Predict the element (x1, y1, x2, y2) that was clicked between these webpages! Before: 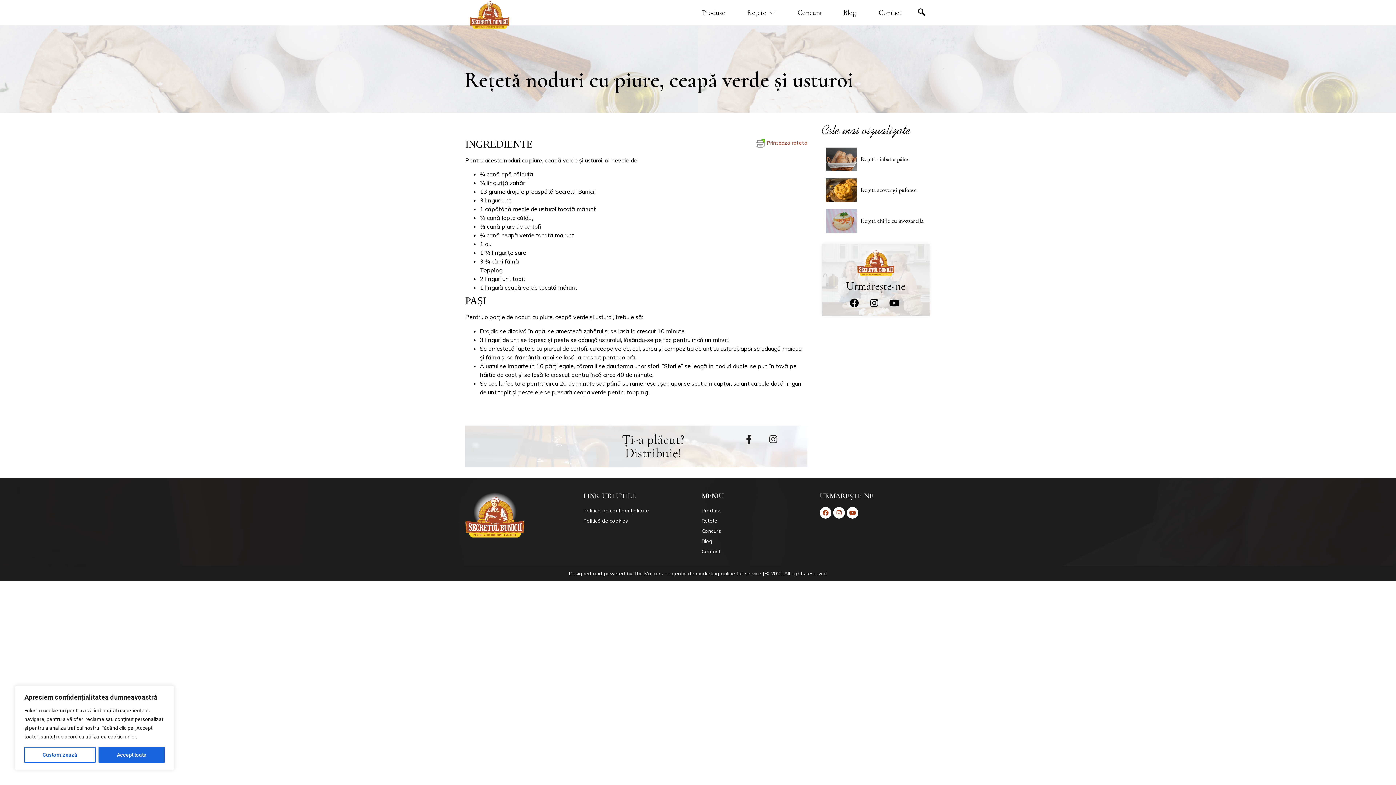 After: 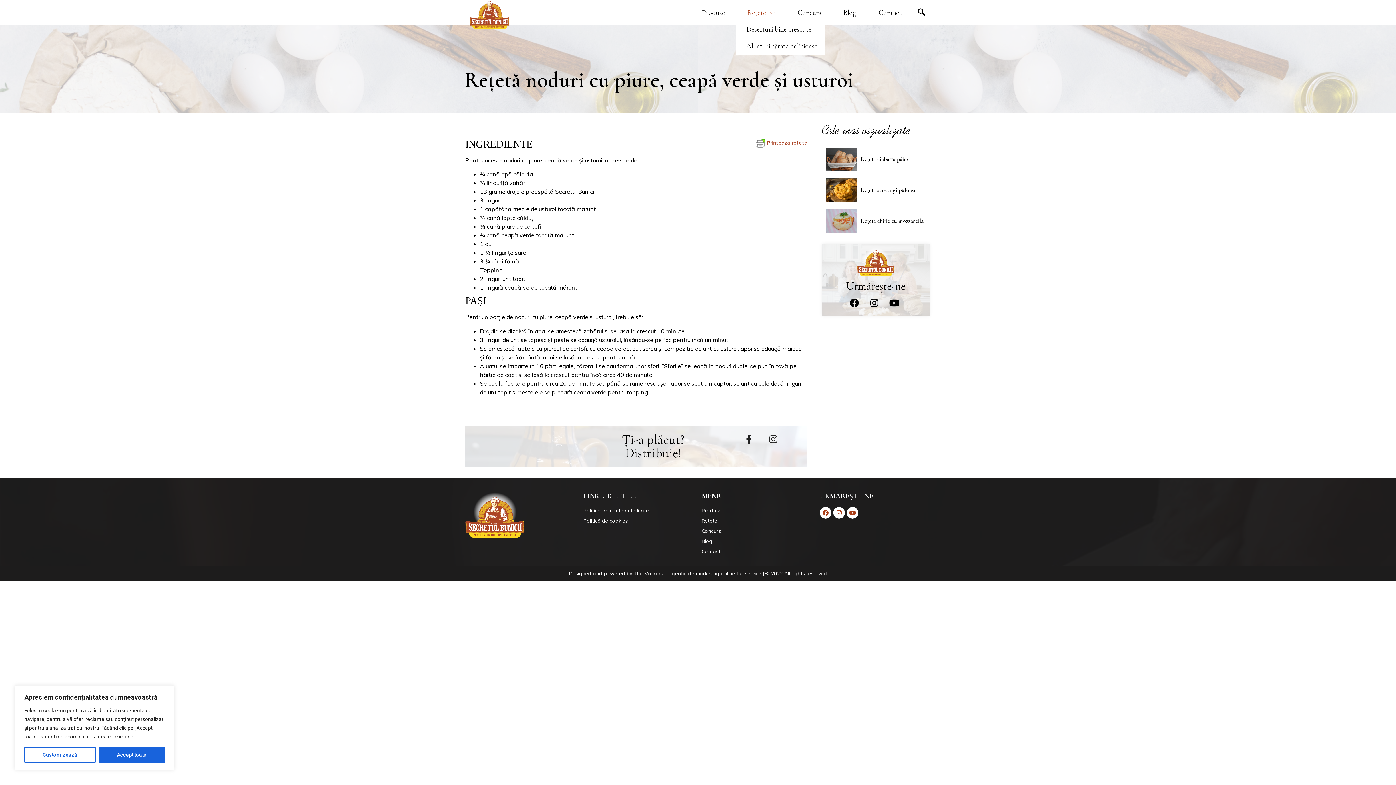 Action: bbox: (736, 4, 786, 21) label: Rețete